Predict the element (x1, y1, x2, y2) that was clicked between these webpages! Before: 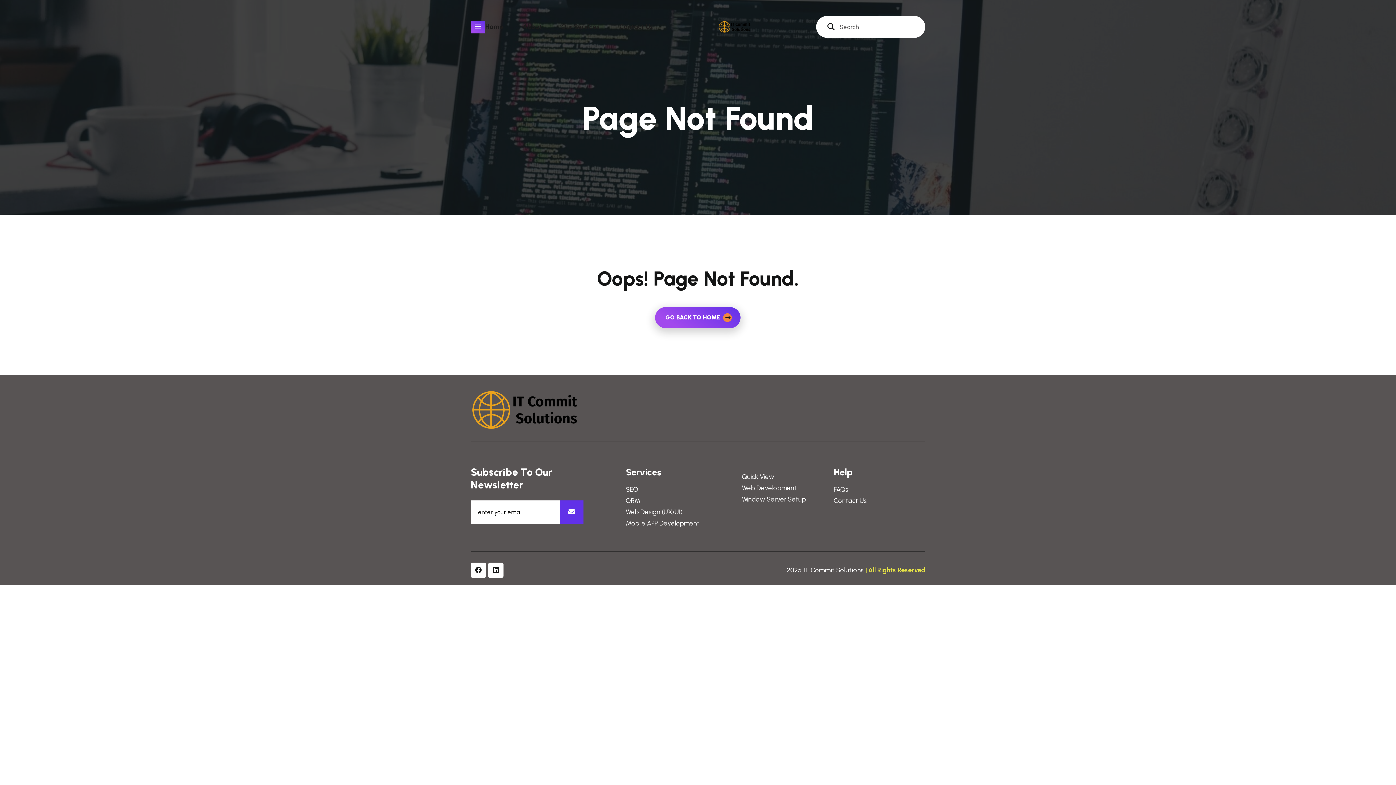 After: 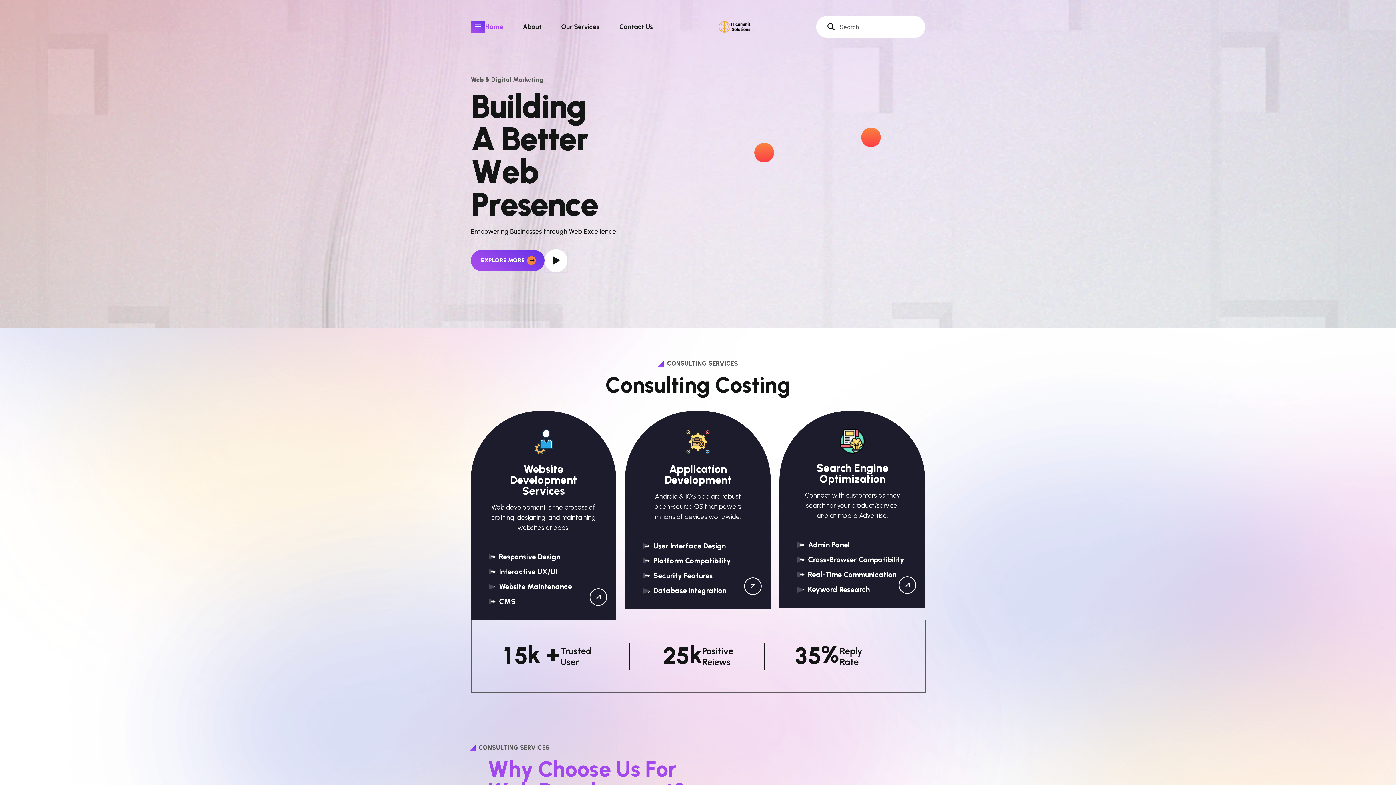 Action: bbox: (718, 13, 751, 40)